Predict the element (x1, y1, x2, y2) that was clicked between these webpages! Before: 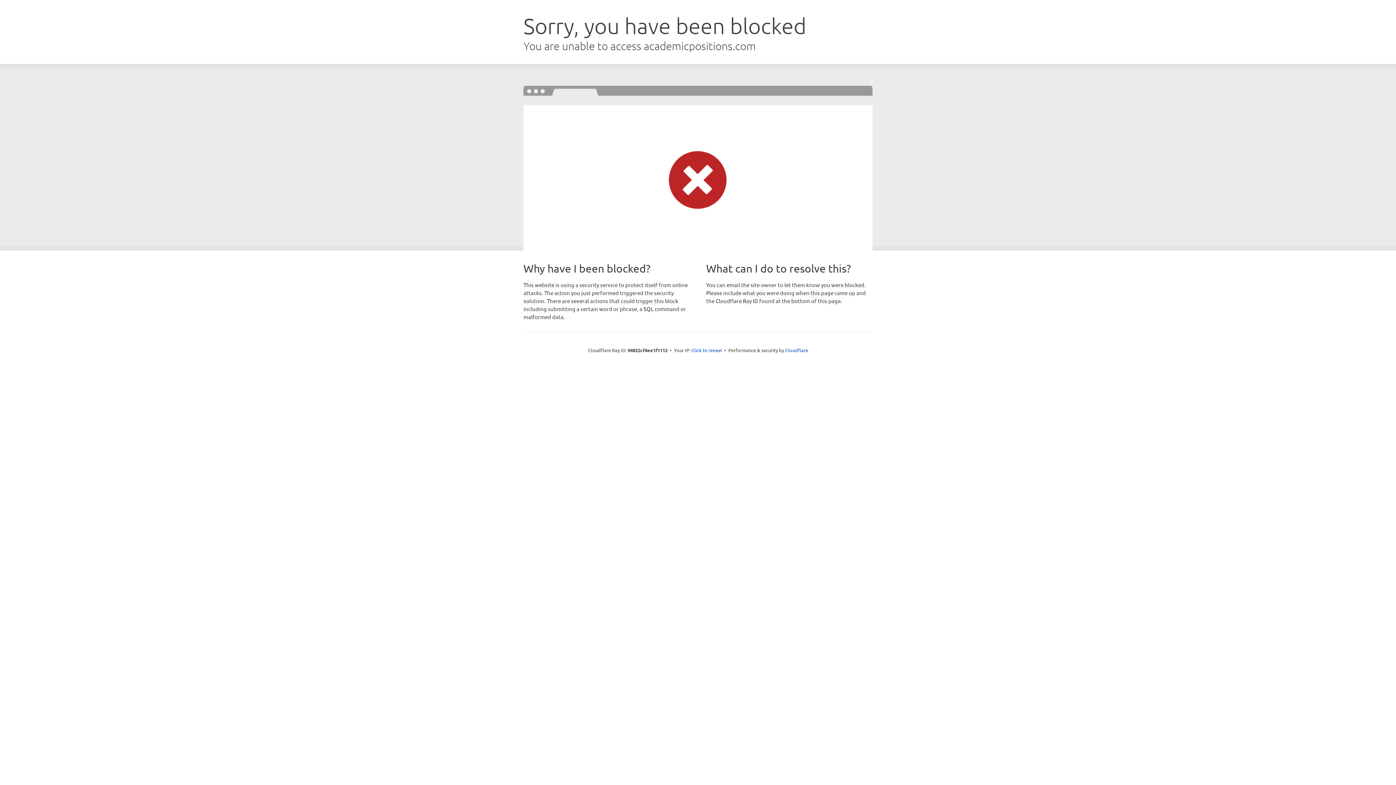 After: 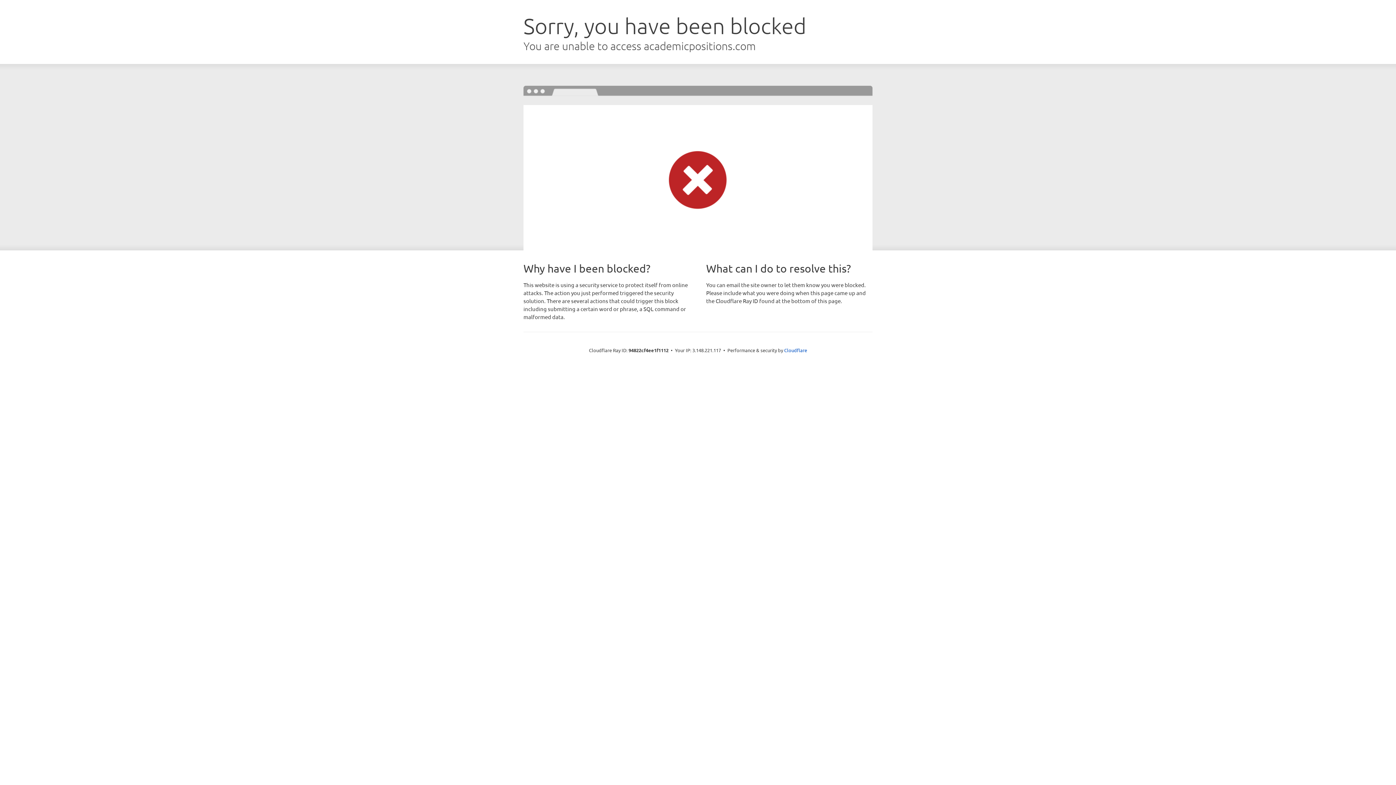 Action: label: Click to reveal bbox: (691, 346, 722, 353)